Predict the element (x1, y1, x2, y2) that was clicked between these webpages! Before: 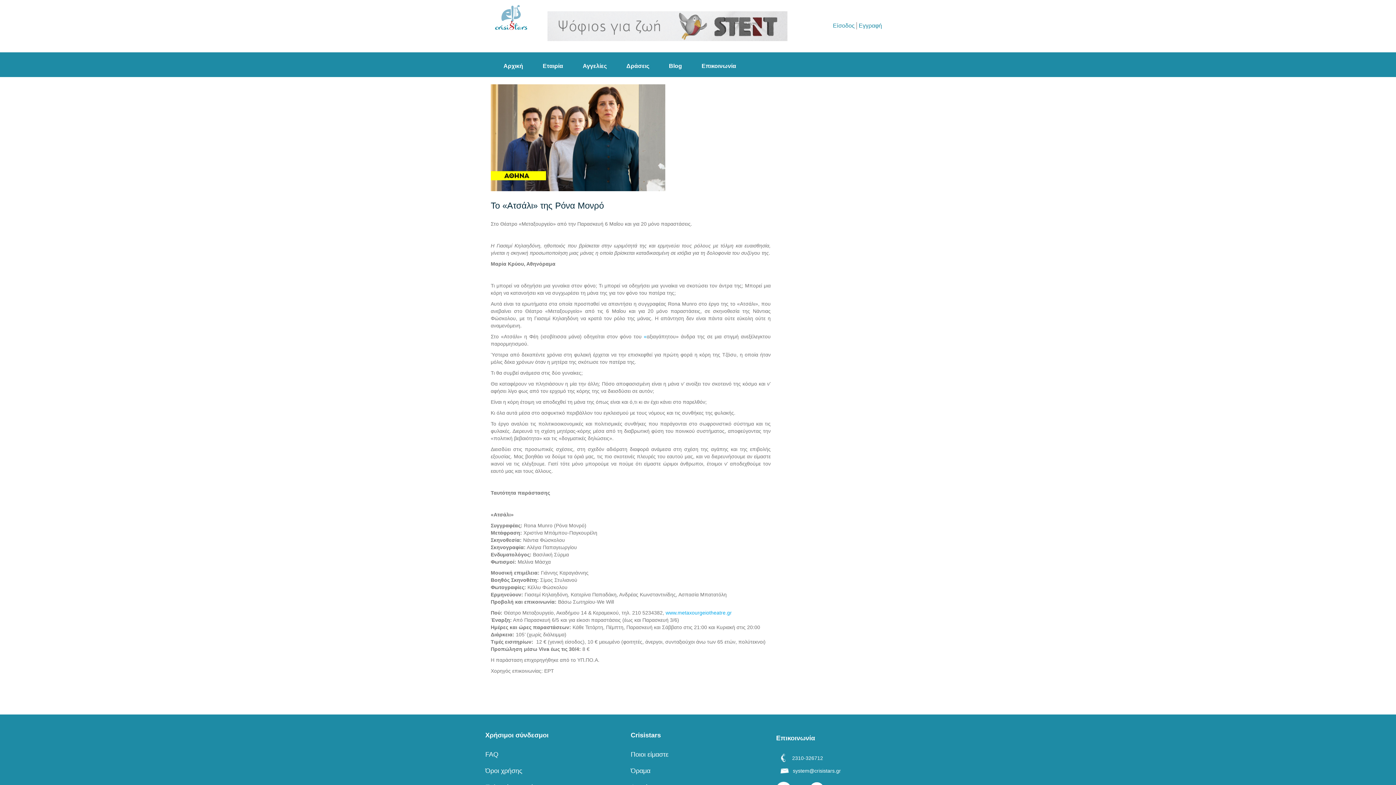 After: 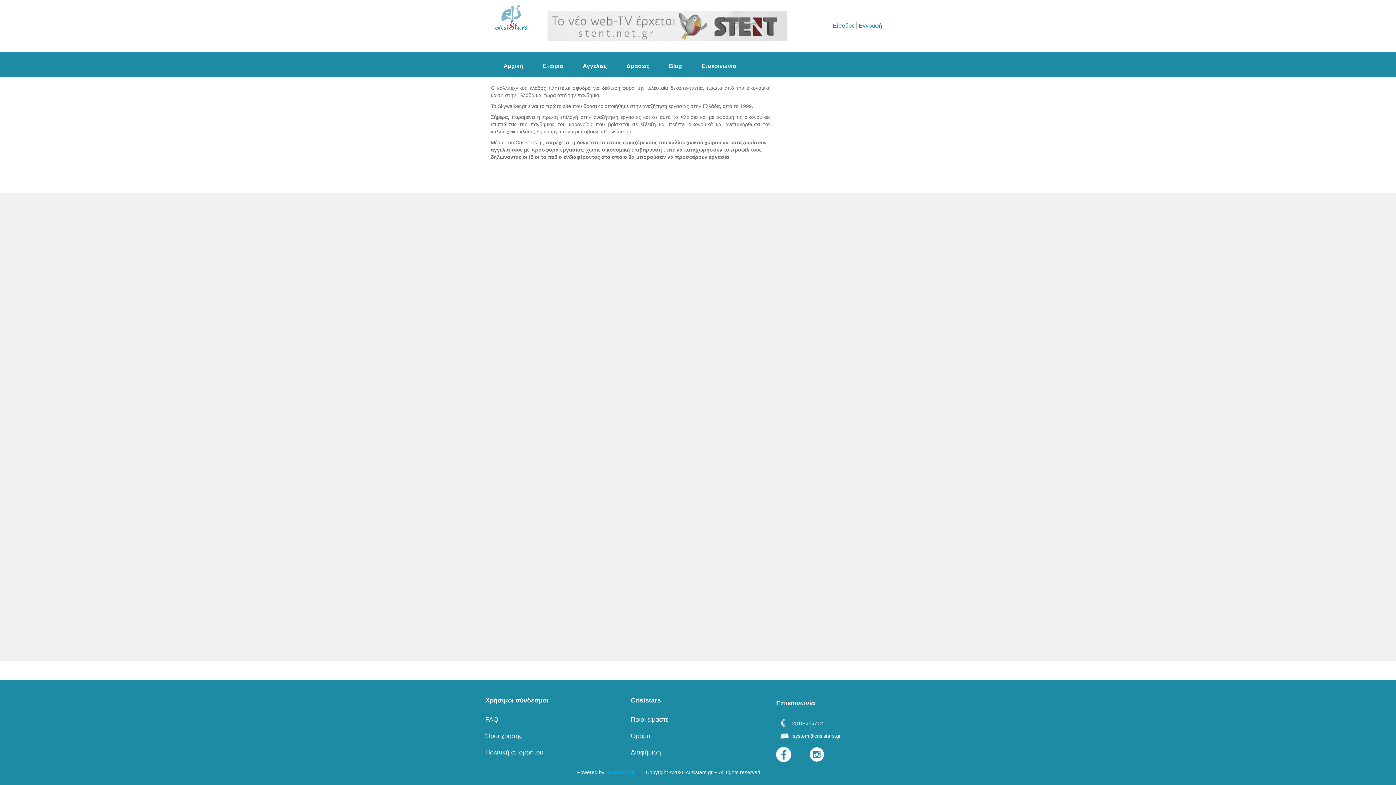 Action: bbox: (630, 764, 765, 773) label: Όραμα